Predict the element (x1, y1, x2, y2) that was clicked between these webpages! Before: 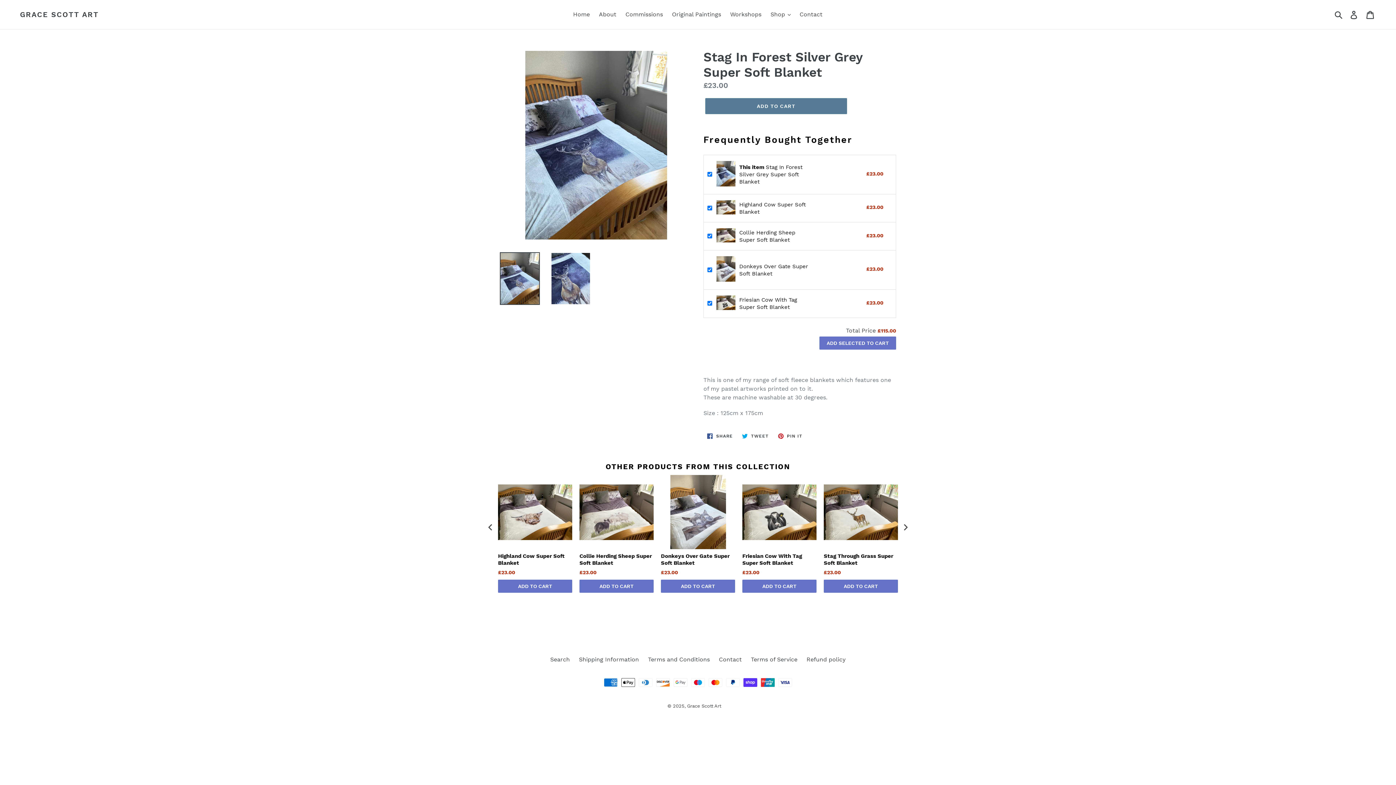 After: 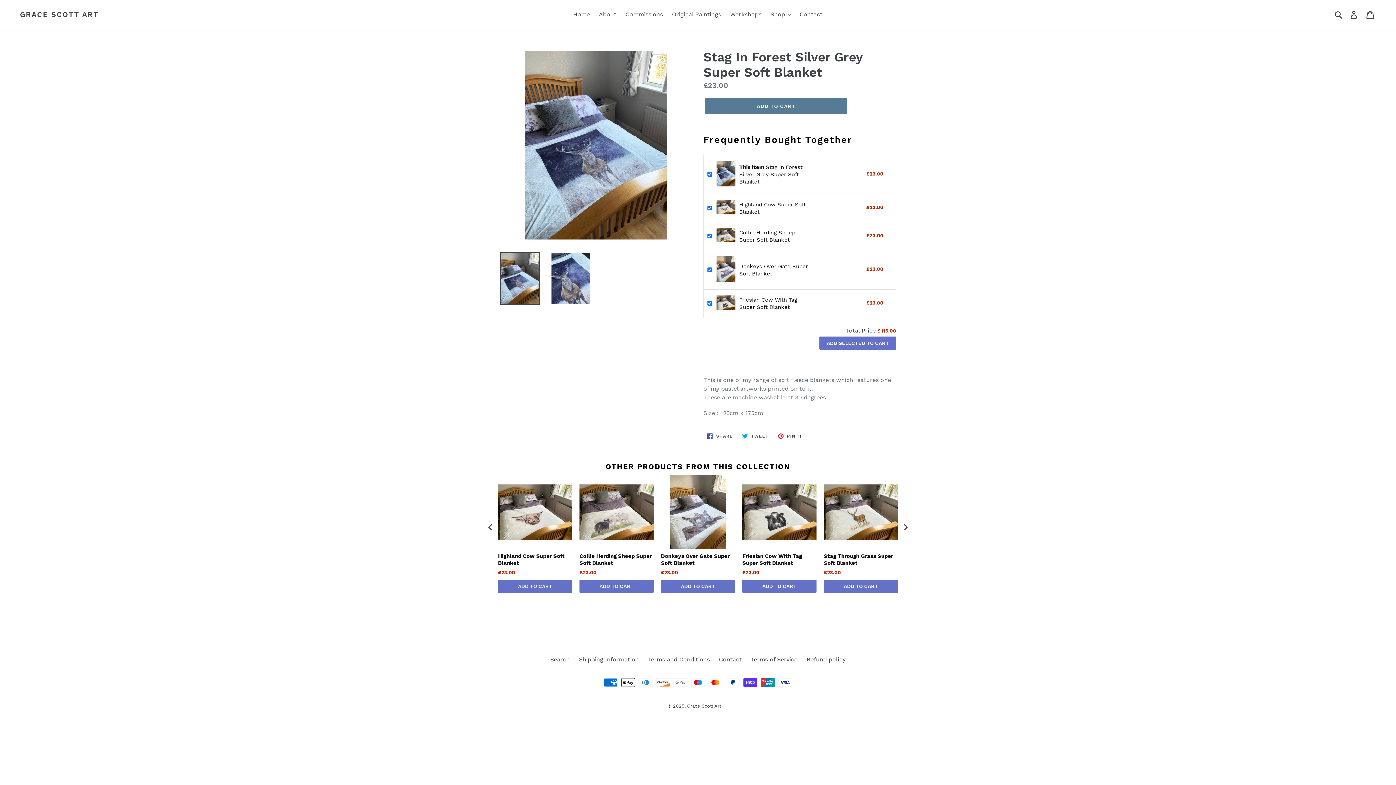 Action: label: Highland Cow Super Soft Blanket bbox: (498, 553, 572, 566)